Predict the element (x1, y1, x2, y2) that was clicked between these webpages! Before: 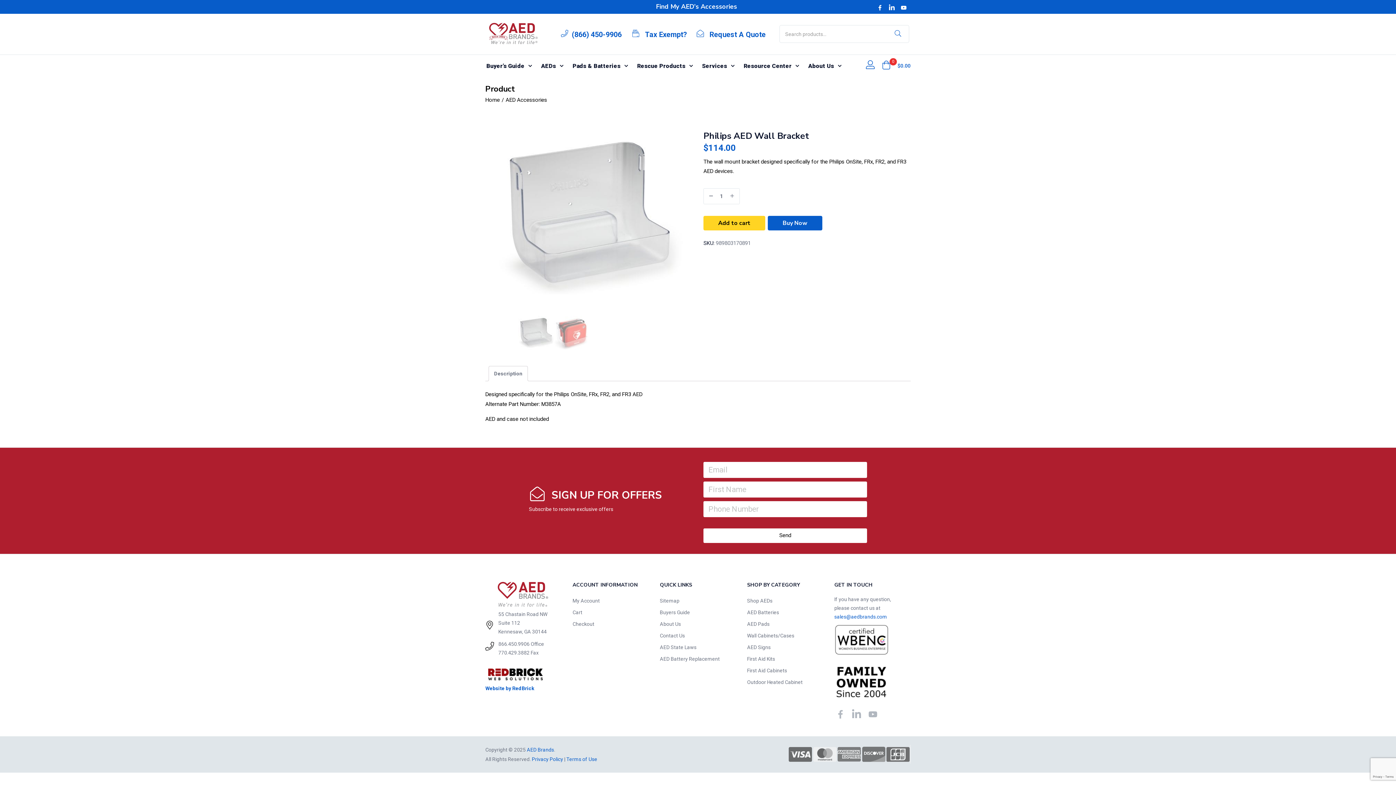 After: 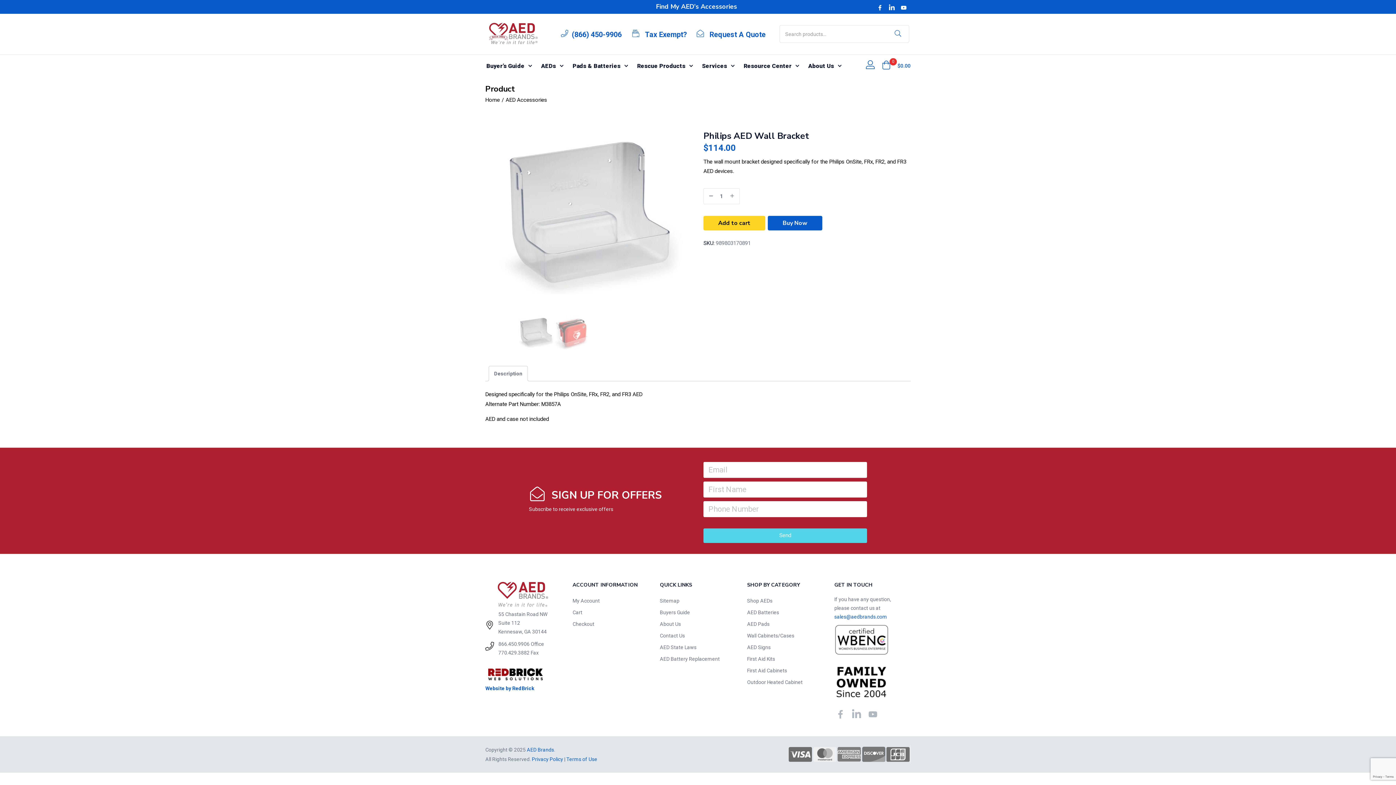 Action: bbox: (703, 528, 867, 543) label: Send